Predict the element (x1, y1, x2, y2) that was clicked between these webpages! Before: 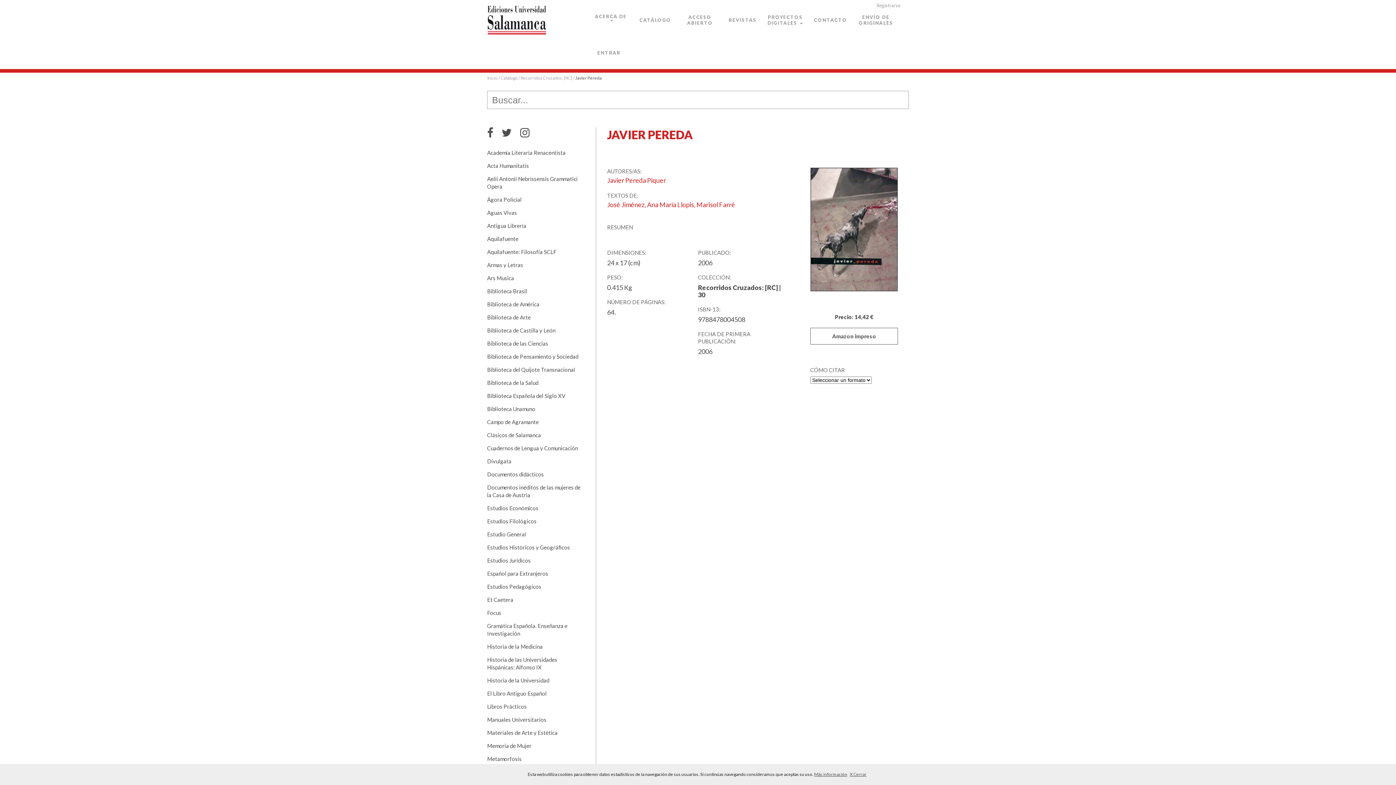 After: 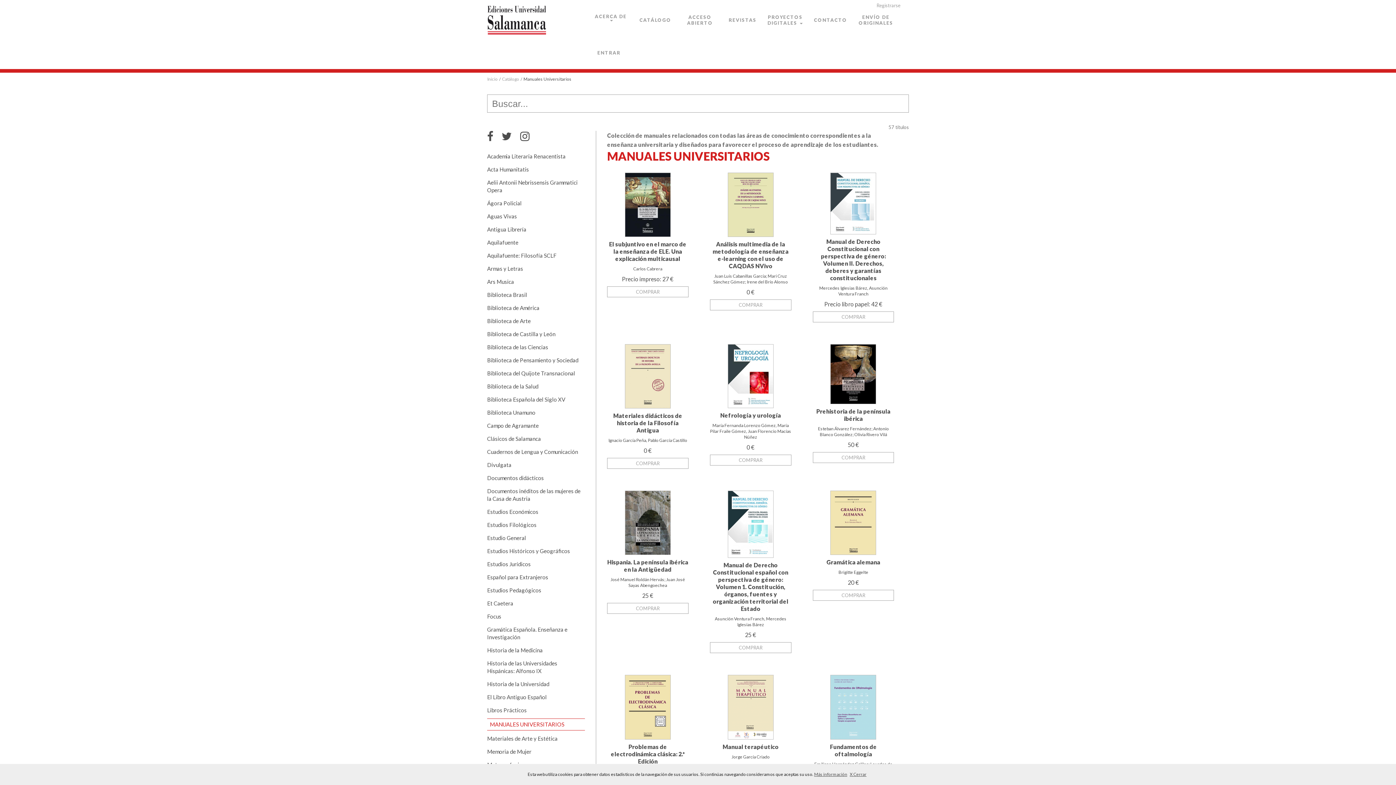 Action: label: Manuales Universitarios bbox: (487, 716, 546, 723)